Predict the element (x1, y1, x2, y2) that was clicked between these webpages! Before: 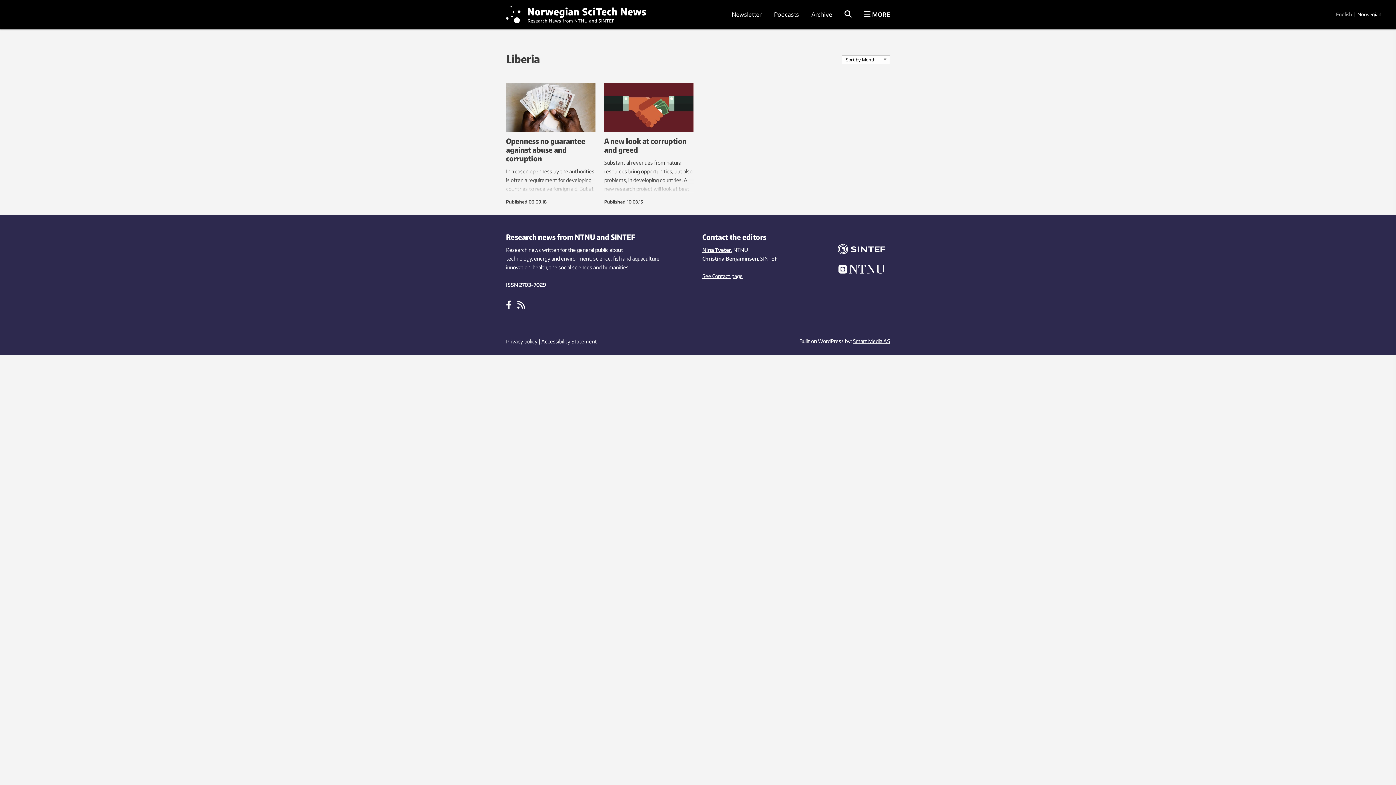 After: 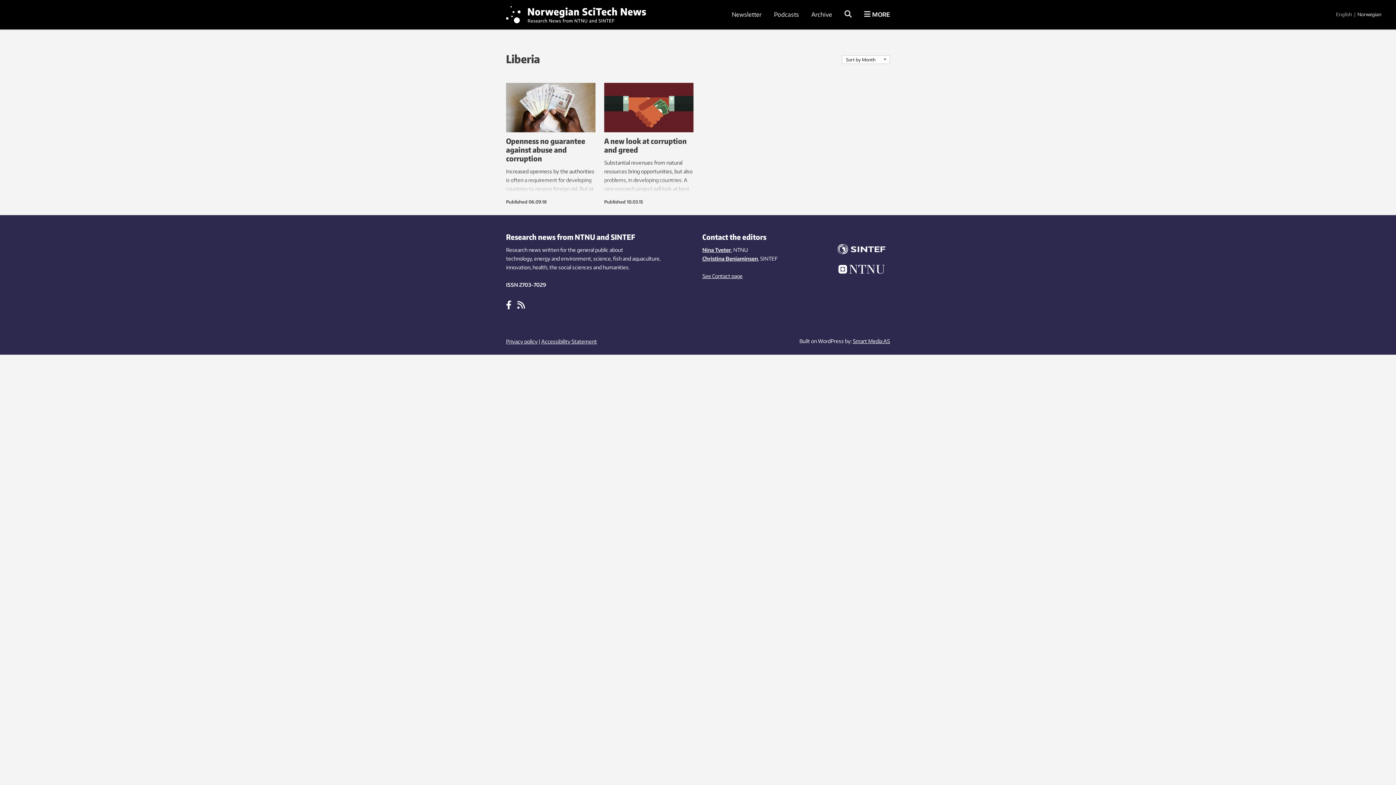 Action: bbox: (833, 265, 890, 275)